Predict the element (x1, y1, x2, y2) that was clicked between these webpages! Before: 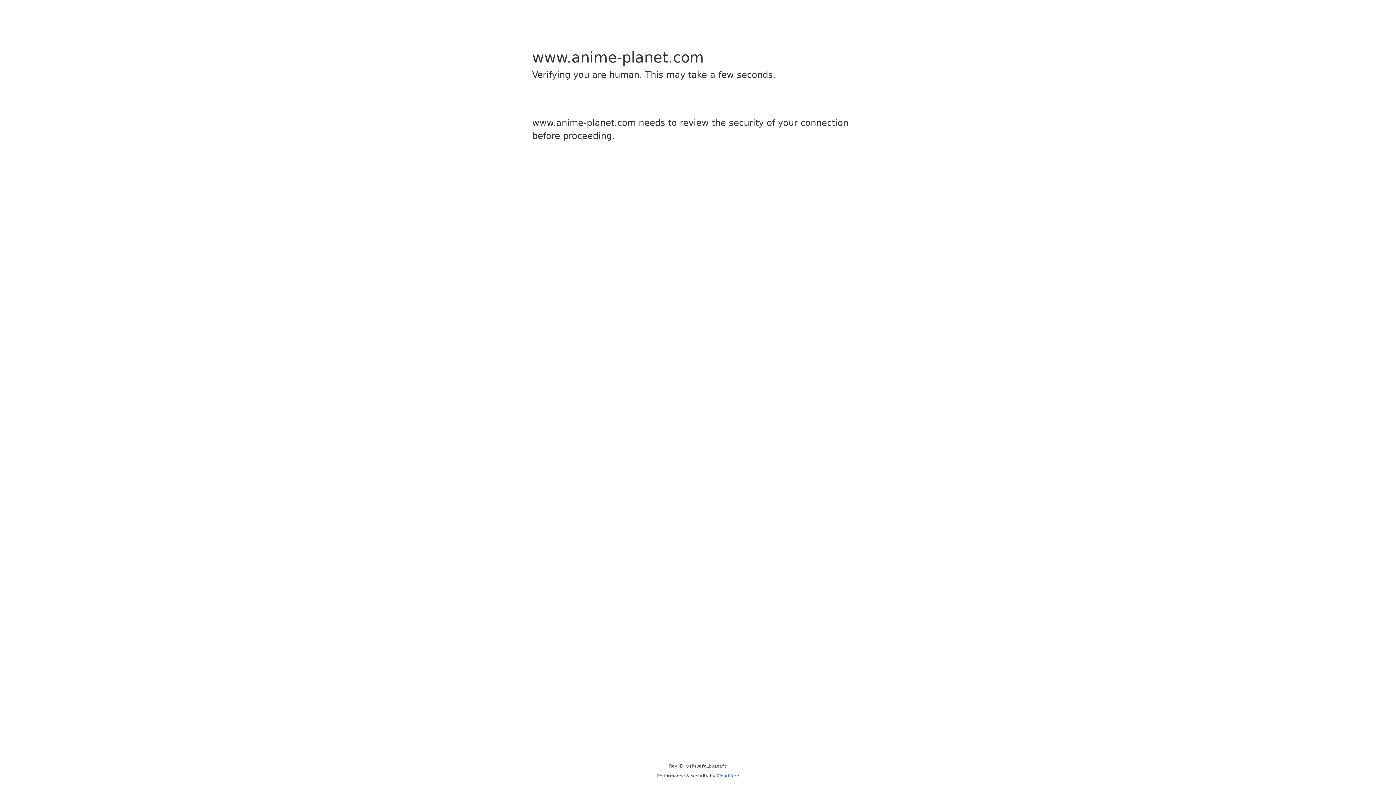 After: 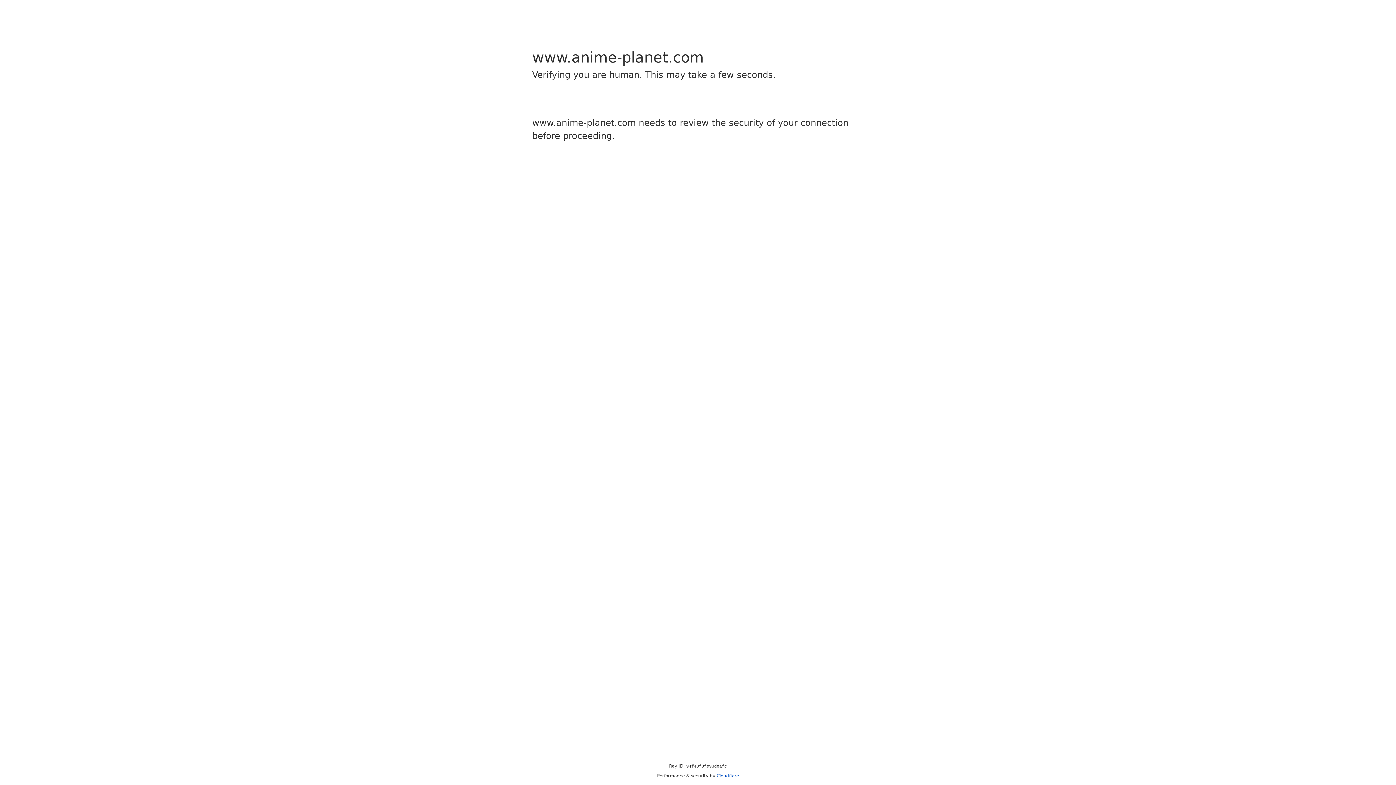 Action: label: Cloudflare bbox: (716, 773, 739, 778)